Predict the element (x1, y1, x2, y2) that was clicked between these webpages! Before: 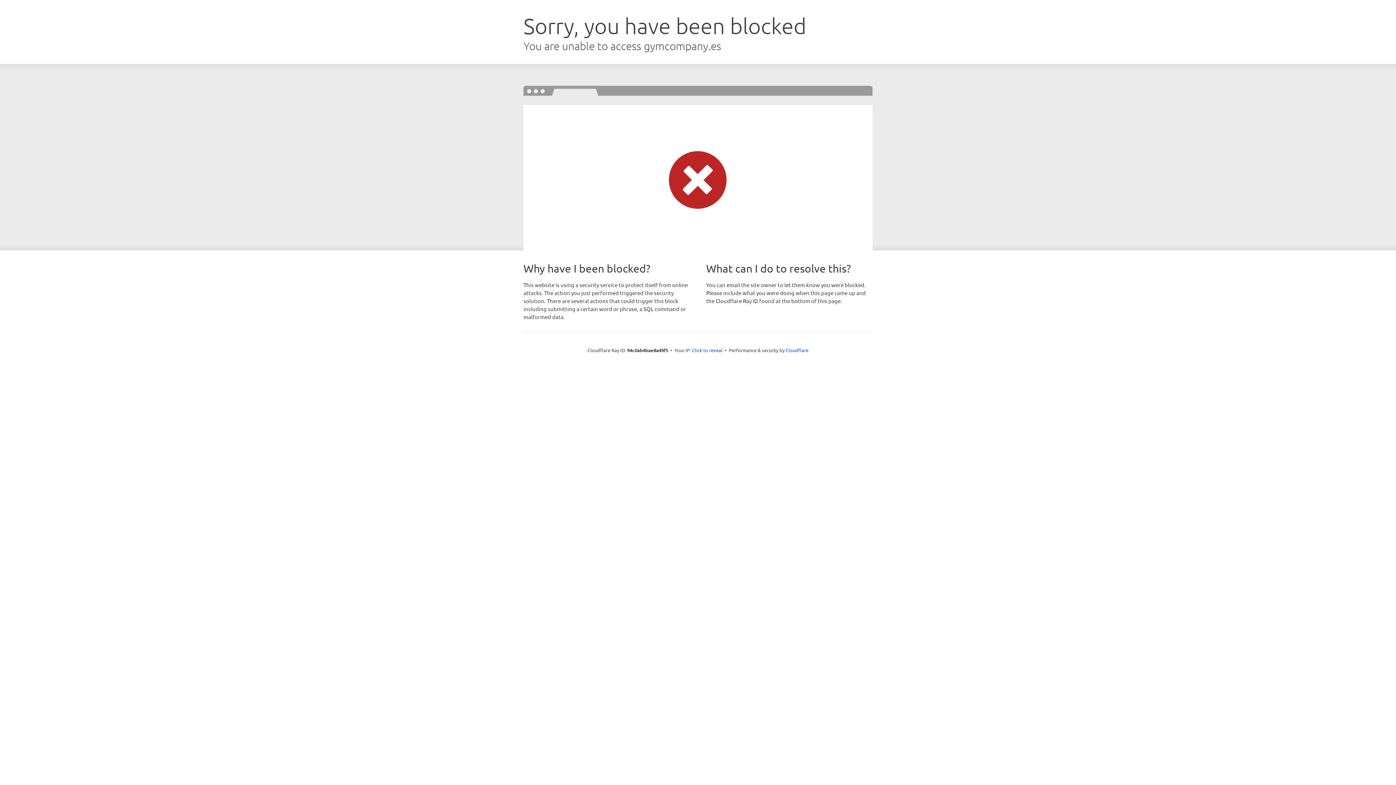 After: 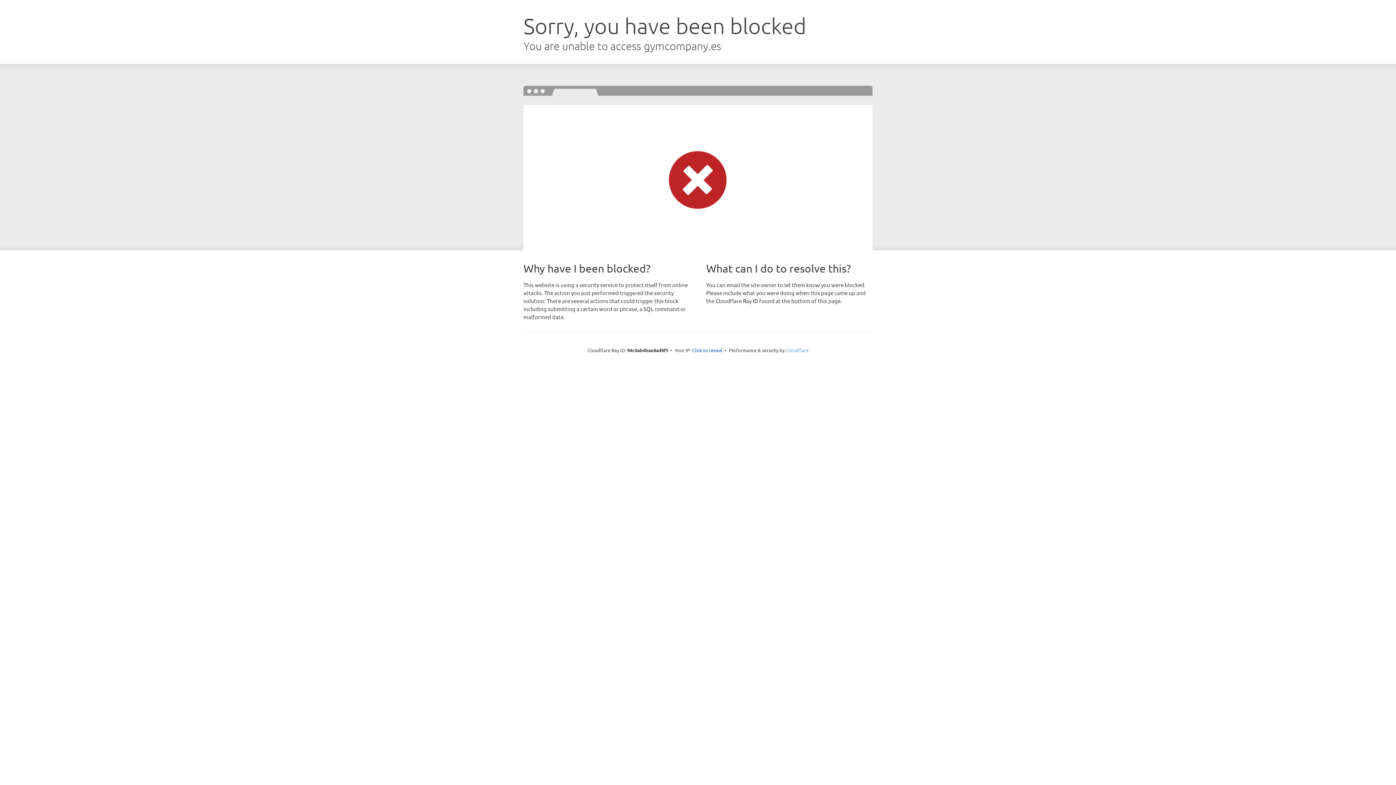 Action: bbox: (785, 347, 808, 353) label: Cloudflare